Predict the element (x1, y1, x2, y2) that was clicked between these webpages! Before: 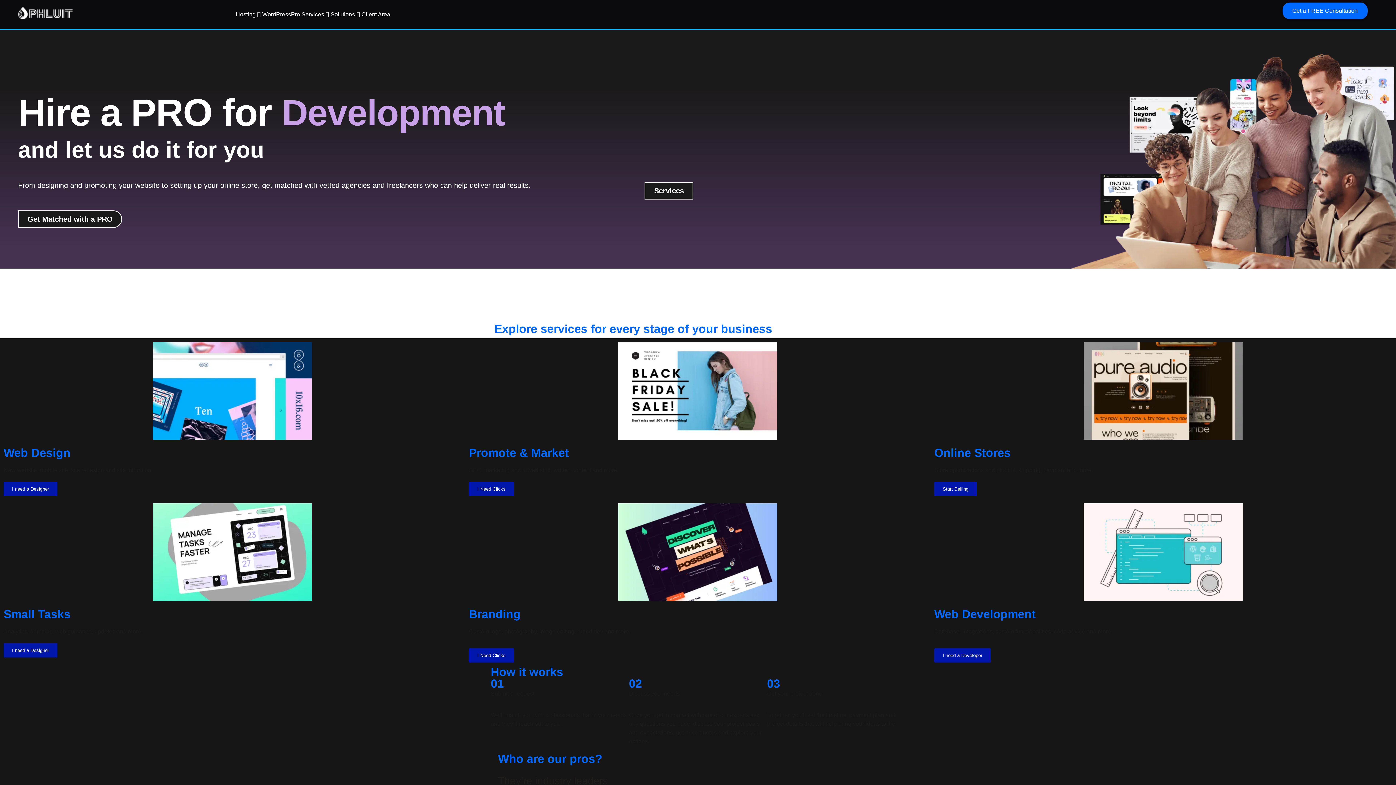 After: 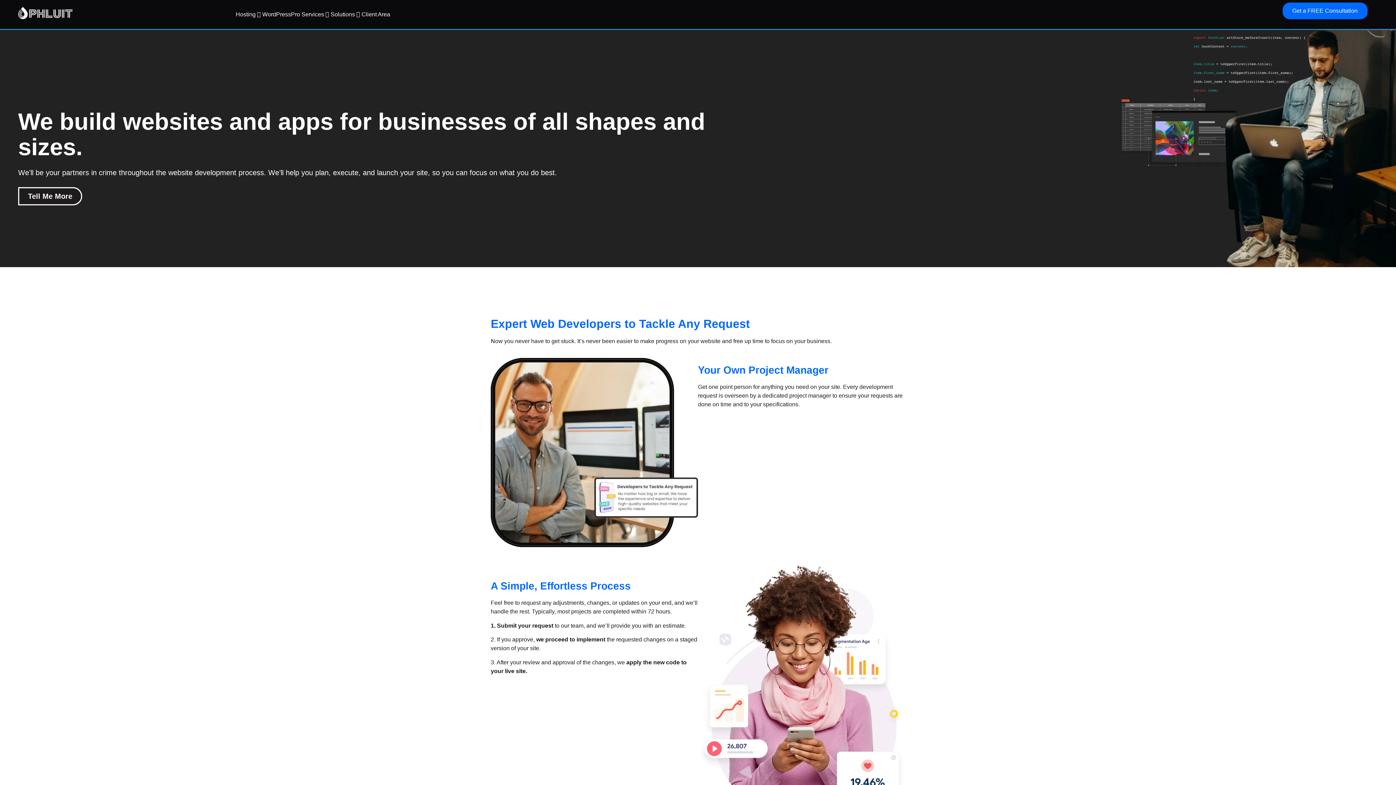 Action: bbox: (934, 608, 1035, 621) label: Web Development